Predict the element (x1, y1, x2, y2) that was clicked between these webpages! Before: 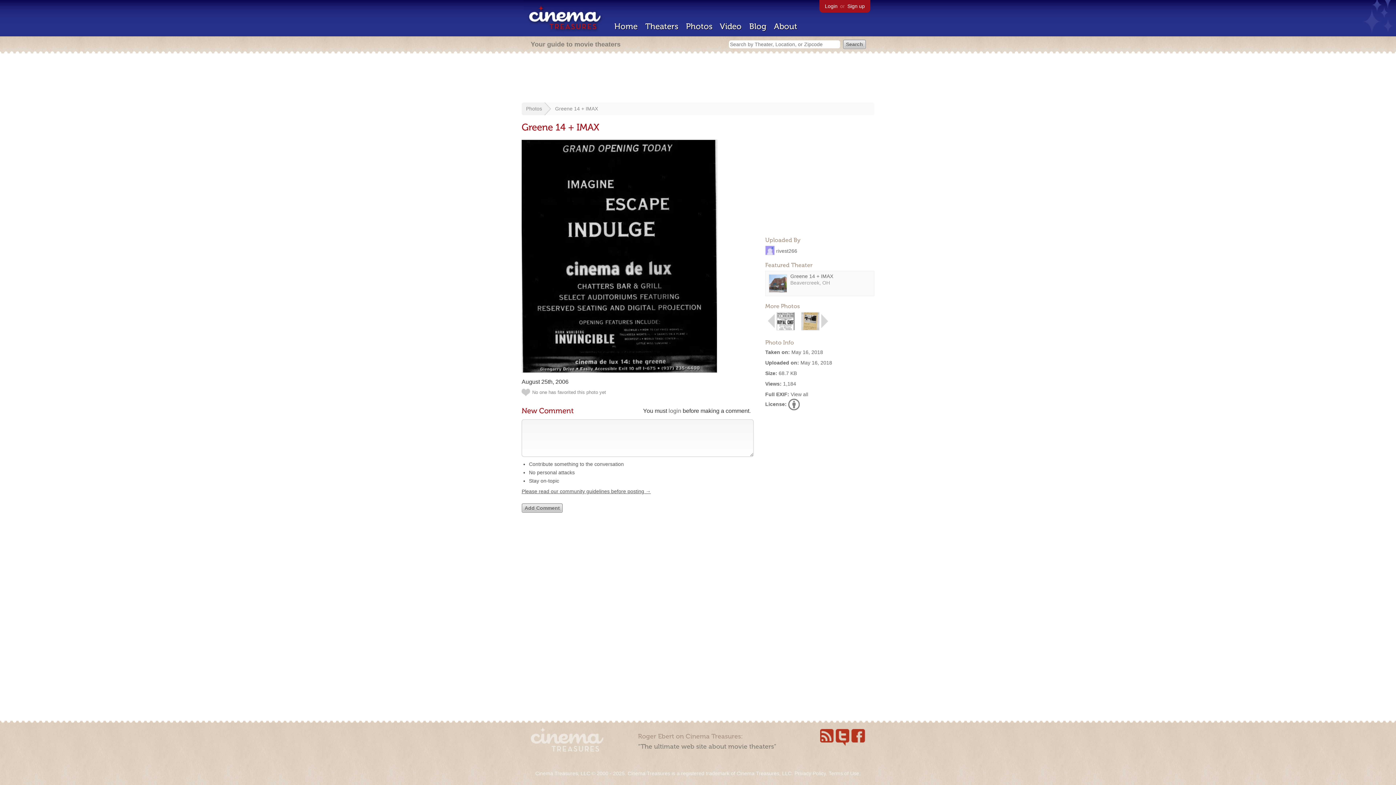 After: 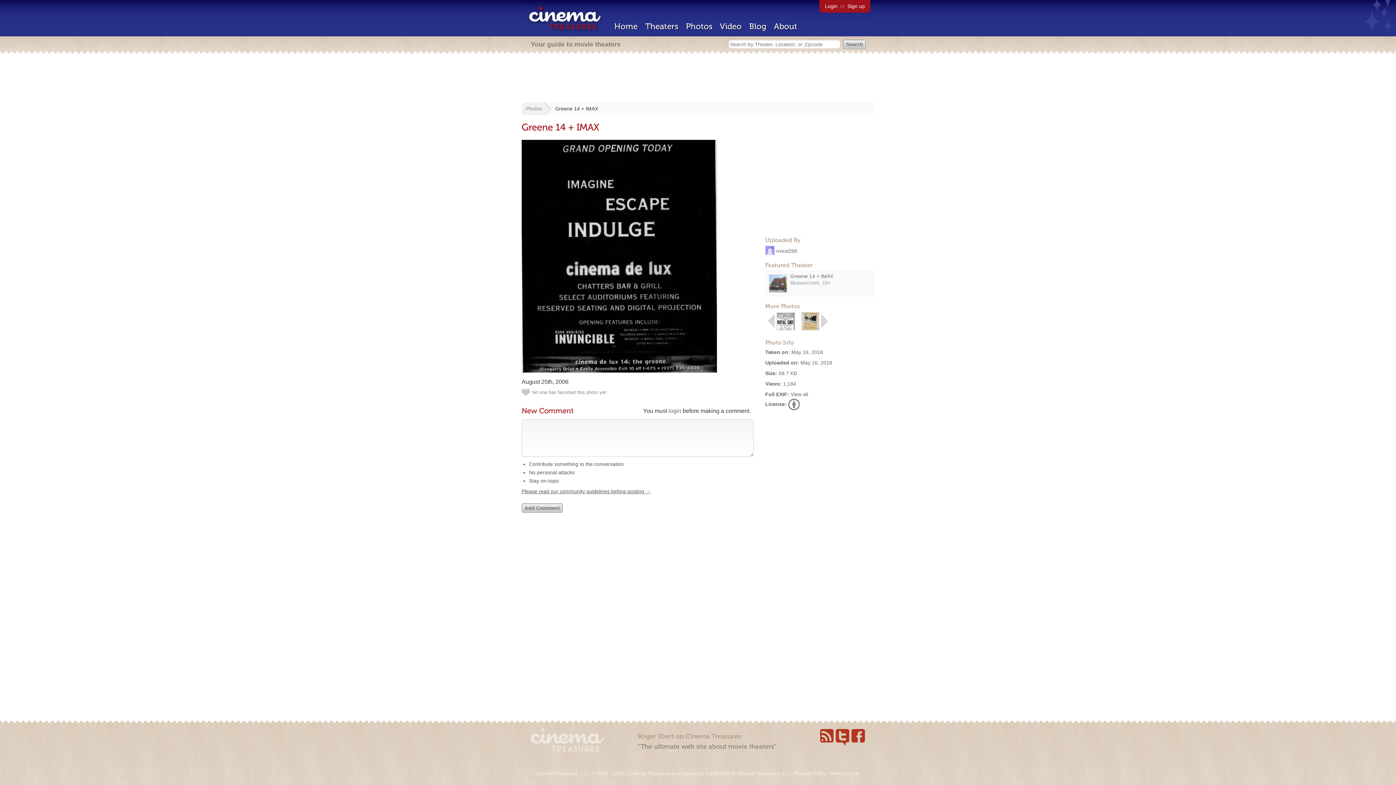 Action: label: Greene 14 + IMAX bbox: (555, 105, 598, 111)